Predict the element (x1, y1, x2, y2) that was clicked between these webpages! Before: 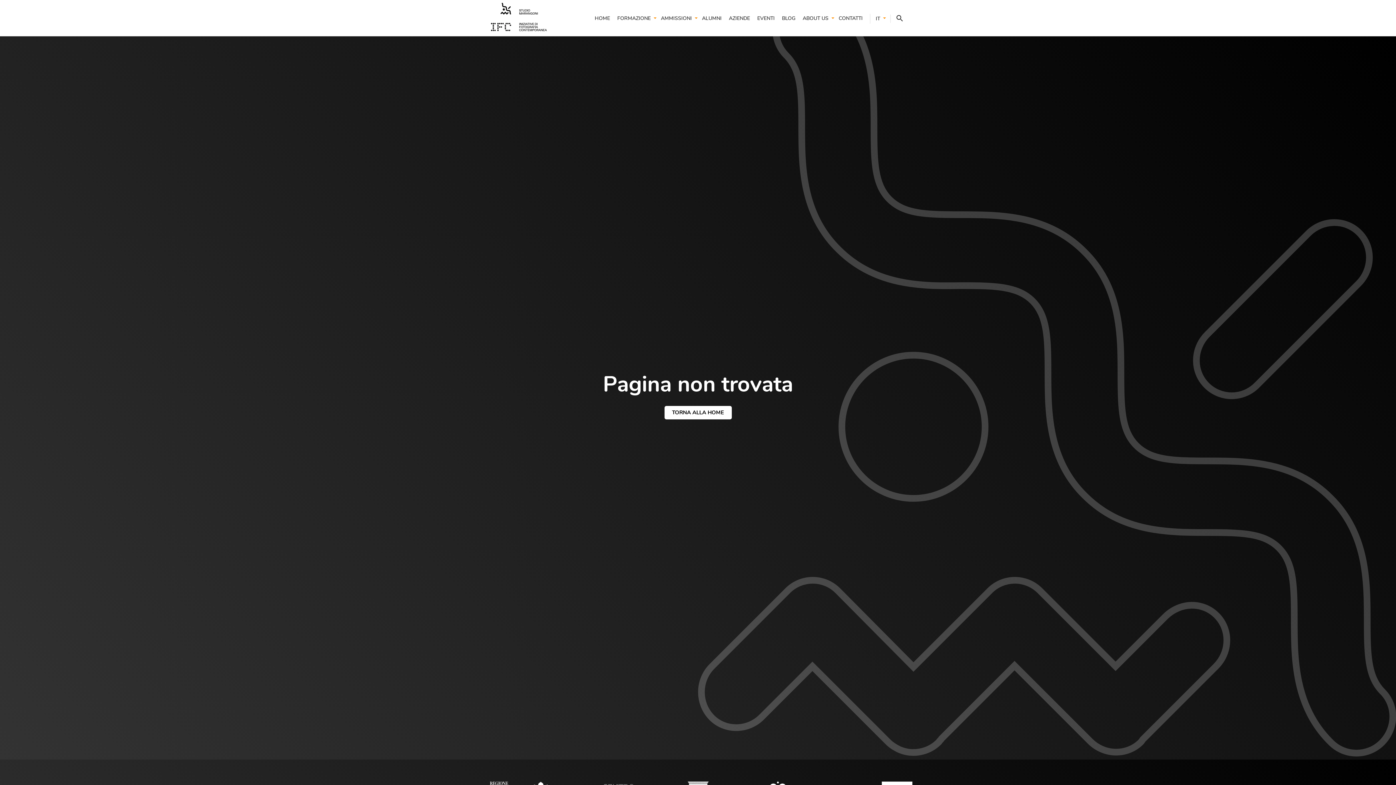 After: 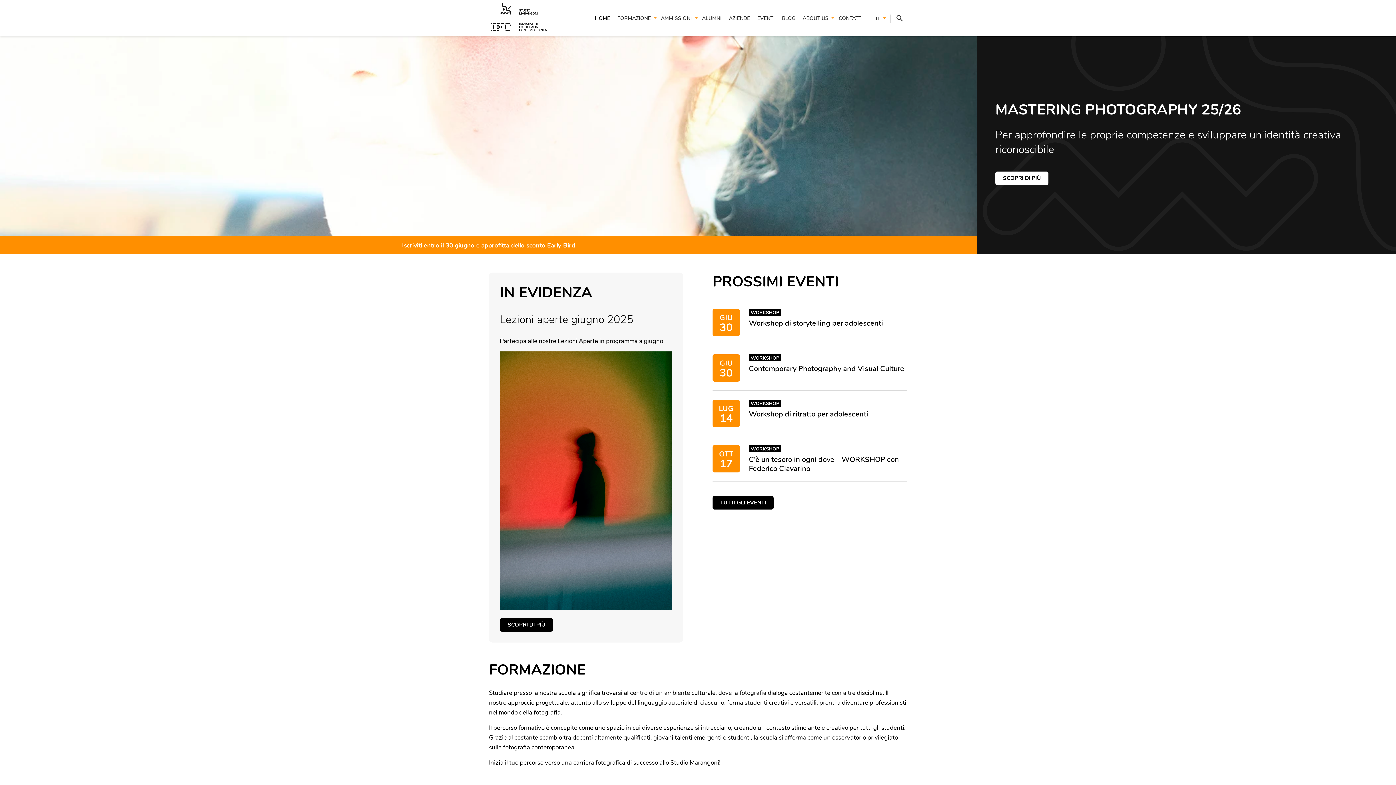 Action: label: HOME bbox: (594, 13, 610, 24)